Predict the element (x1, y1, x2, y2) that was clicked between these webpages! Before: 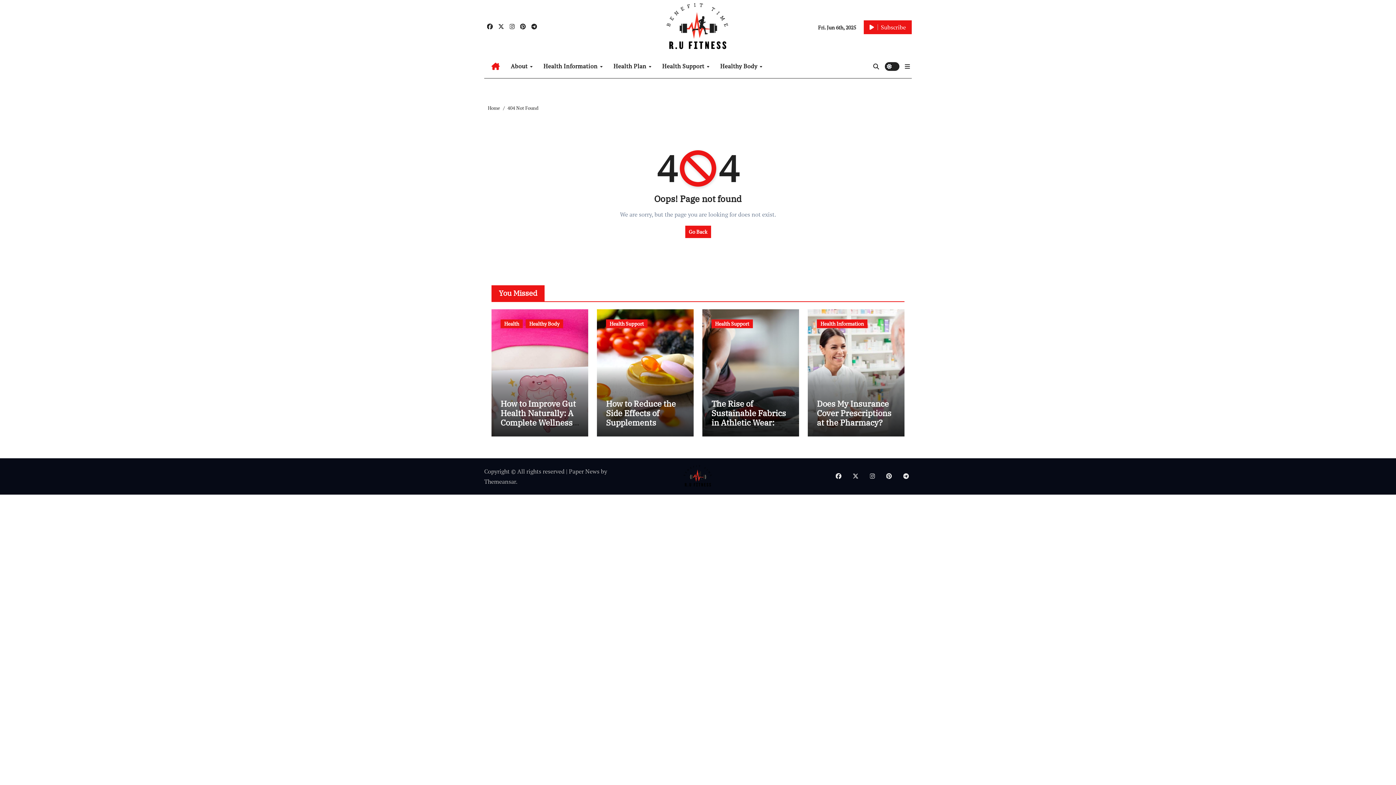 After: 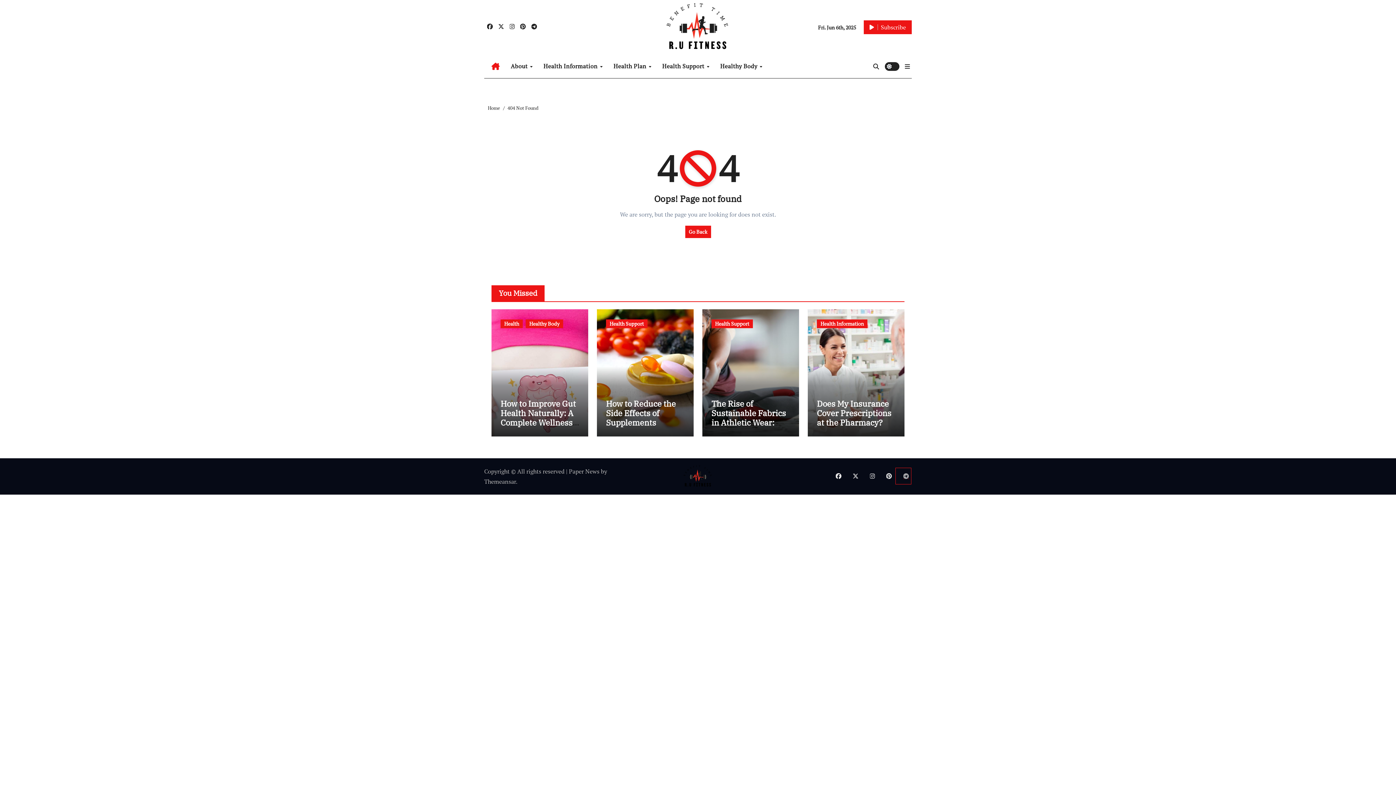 Action: bbox: (895, 468, 911, 484)